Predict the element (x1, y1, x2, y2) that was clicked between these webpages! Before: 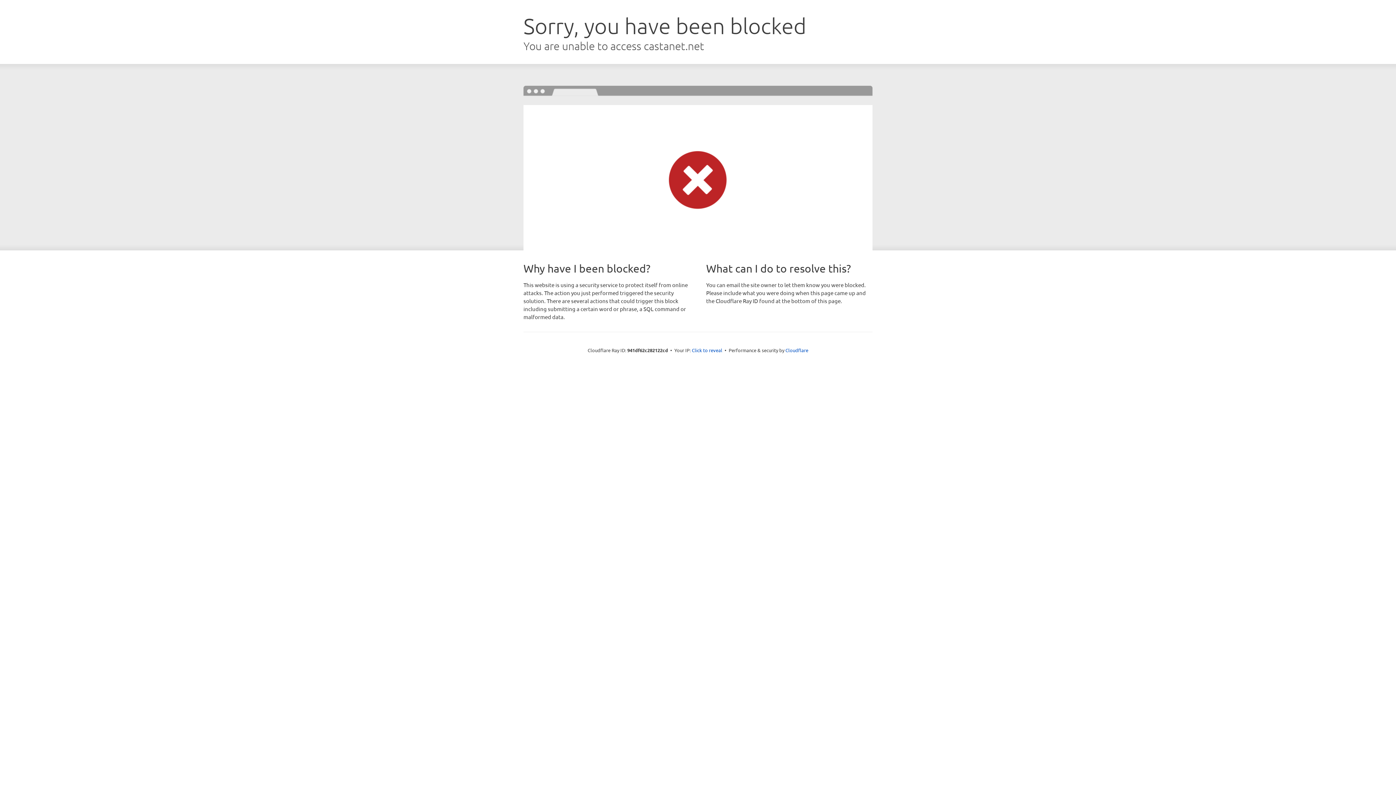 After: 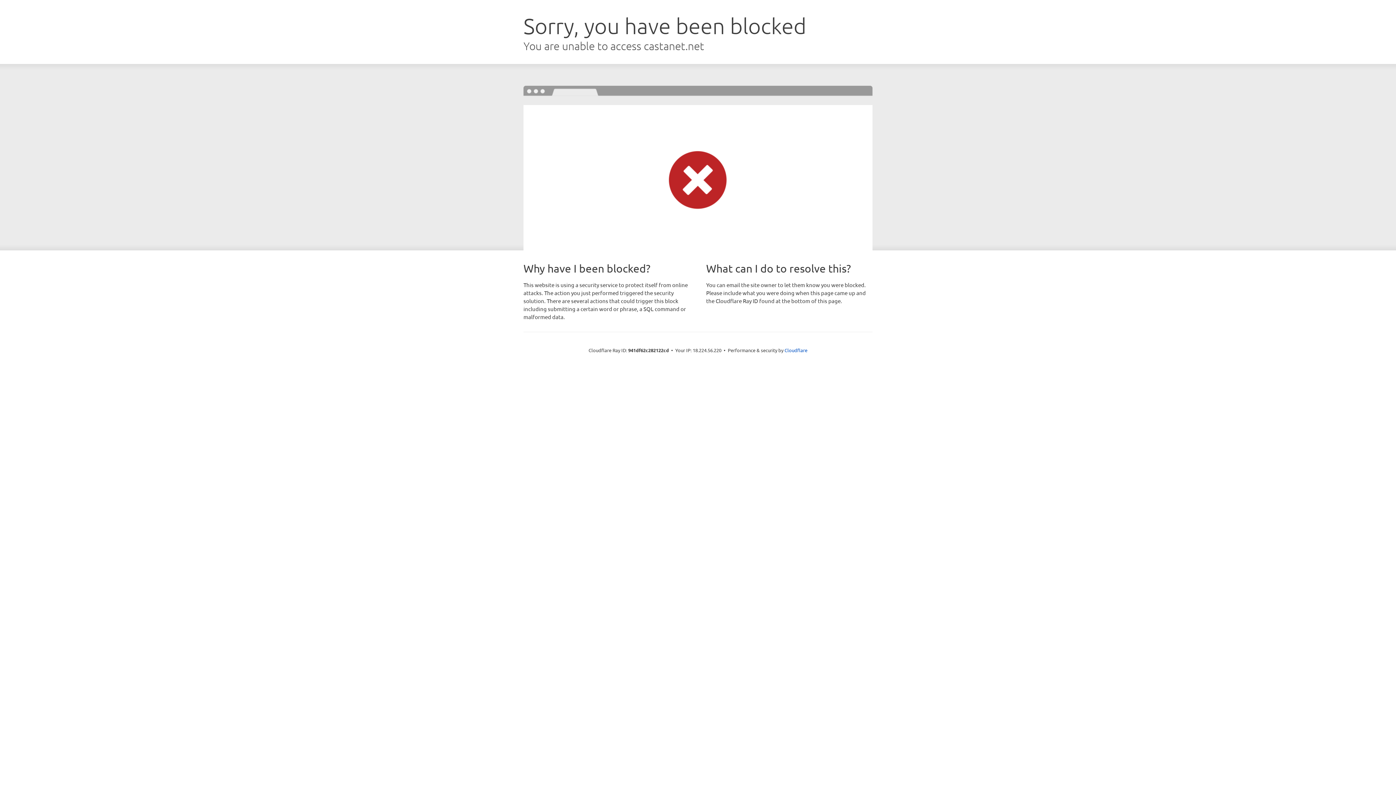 Action: label: Click to reveal bbox: (692, 346, 722, 353)